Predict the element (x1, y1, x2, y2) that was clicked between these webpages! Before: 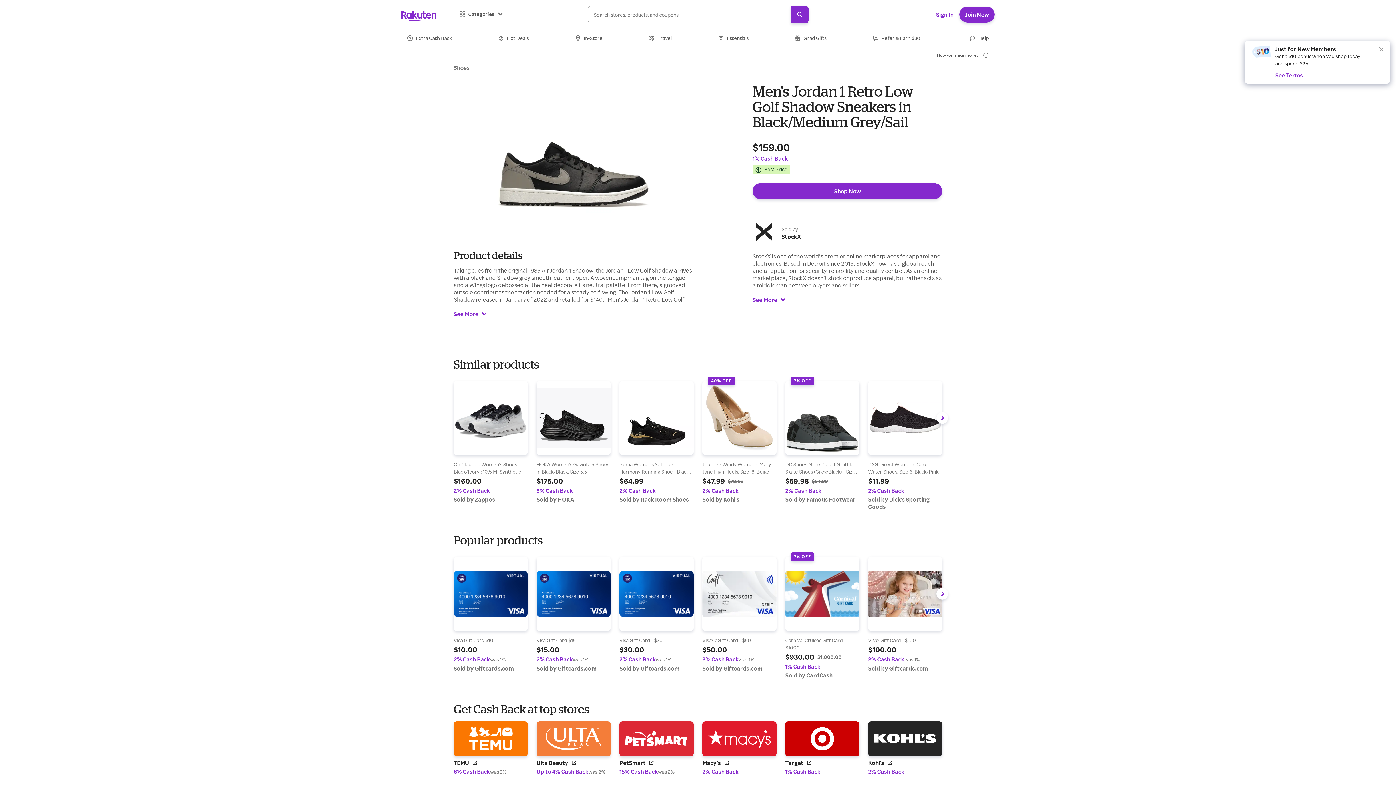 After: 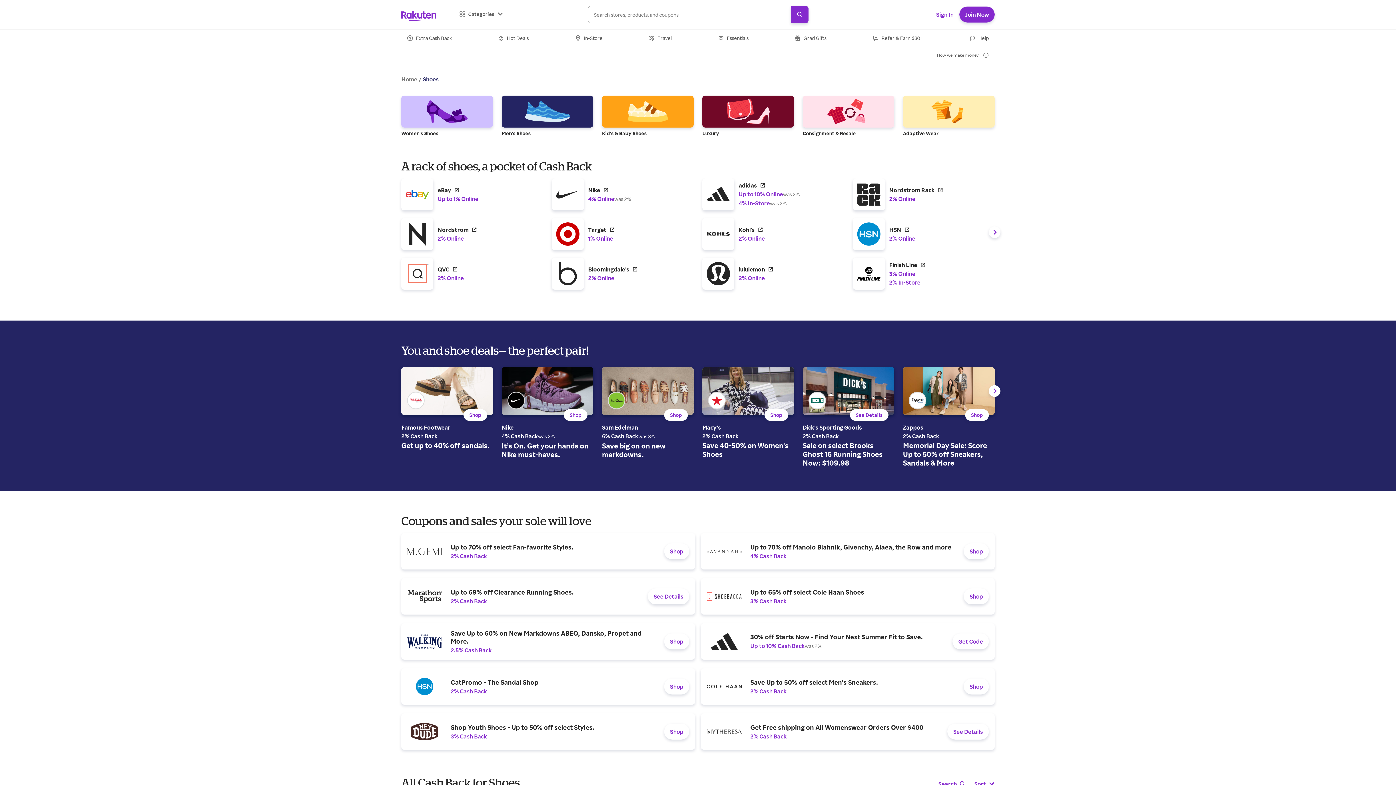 Action: label: Shoes bbox: (453, 64, 469, 71)